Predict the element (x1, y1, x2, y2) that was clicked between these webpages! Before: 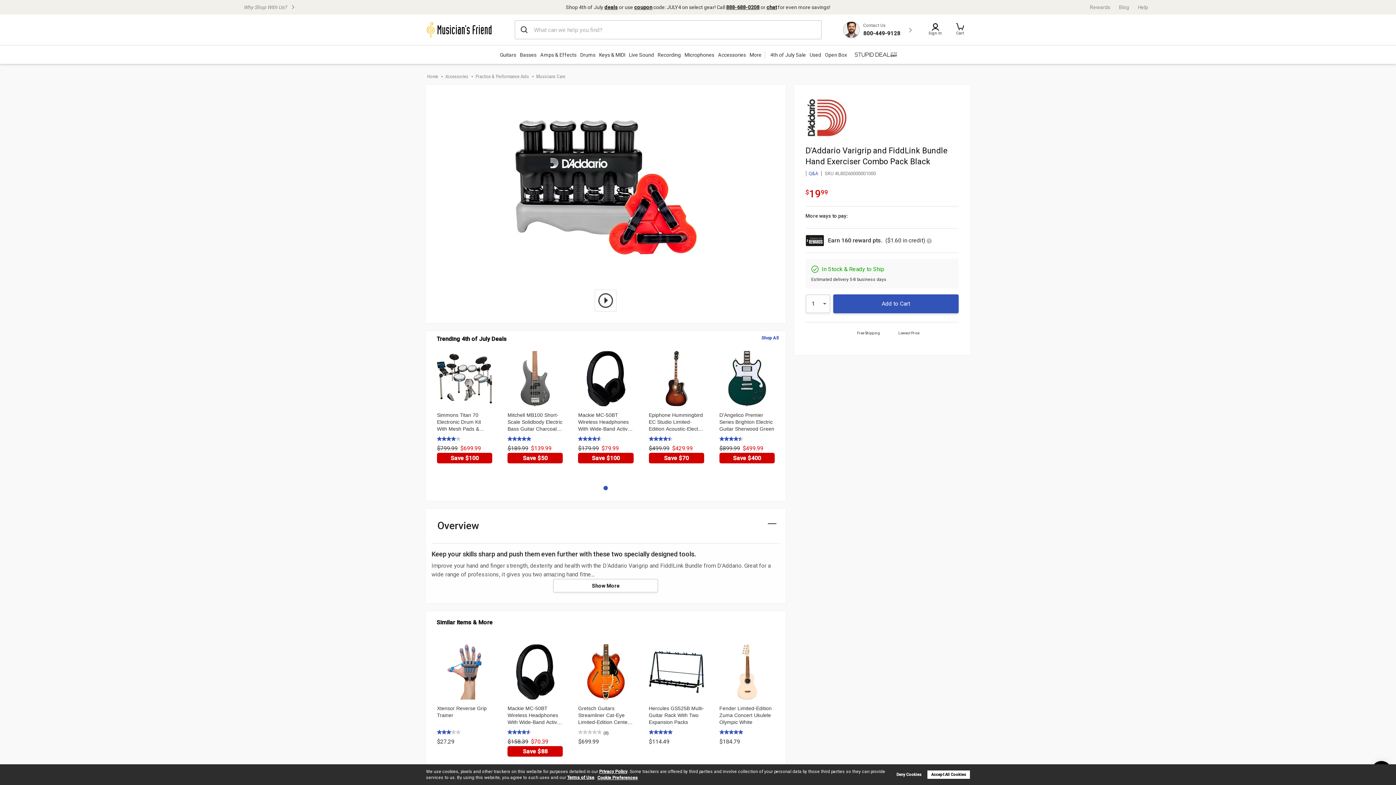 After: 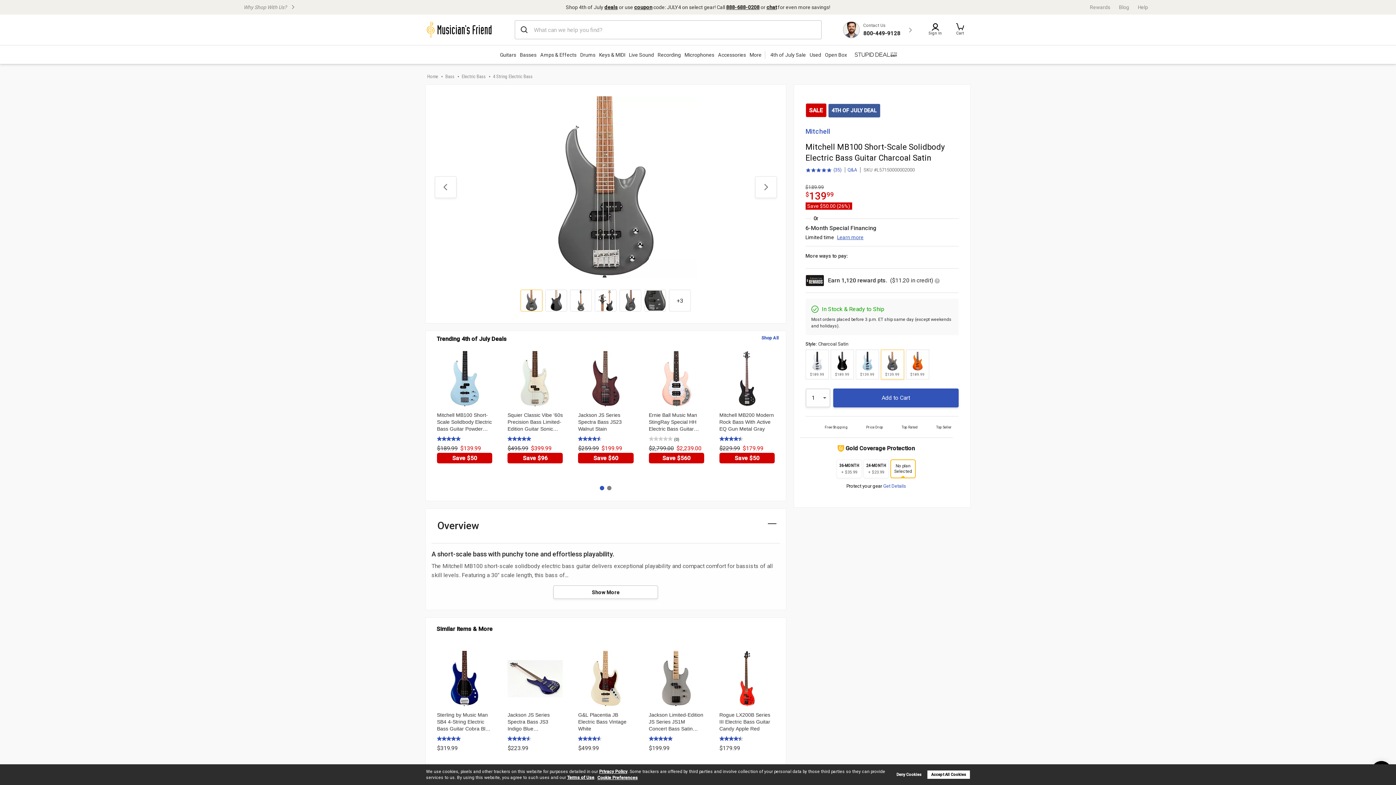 Action: bbox: (507, 445, 563, 463) label: $189.99$139.99
Save $50